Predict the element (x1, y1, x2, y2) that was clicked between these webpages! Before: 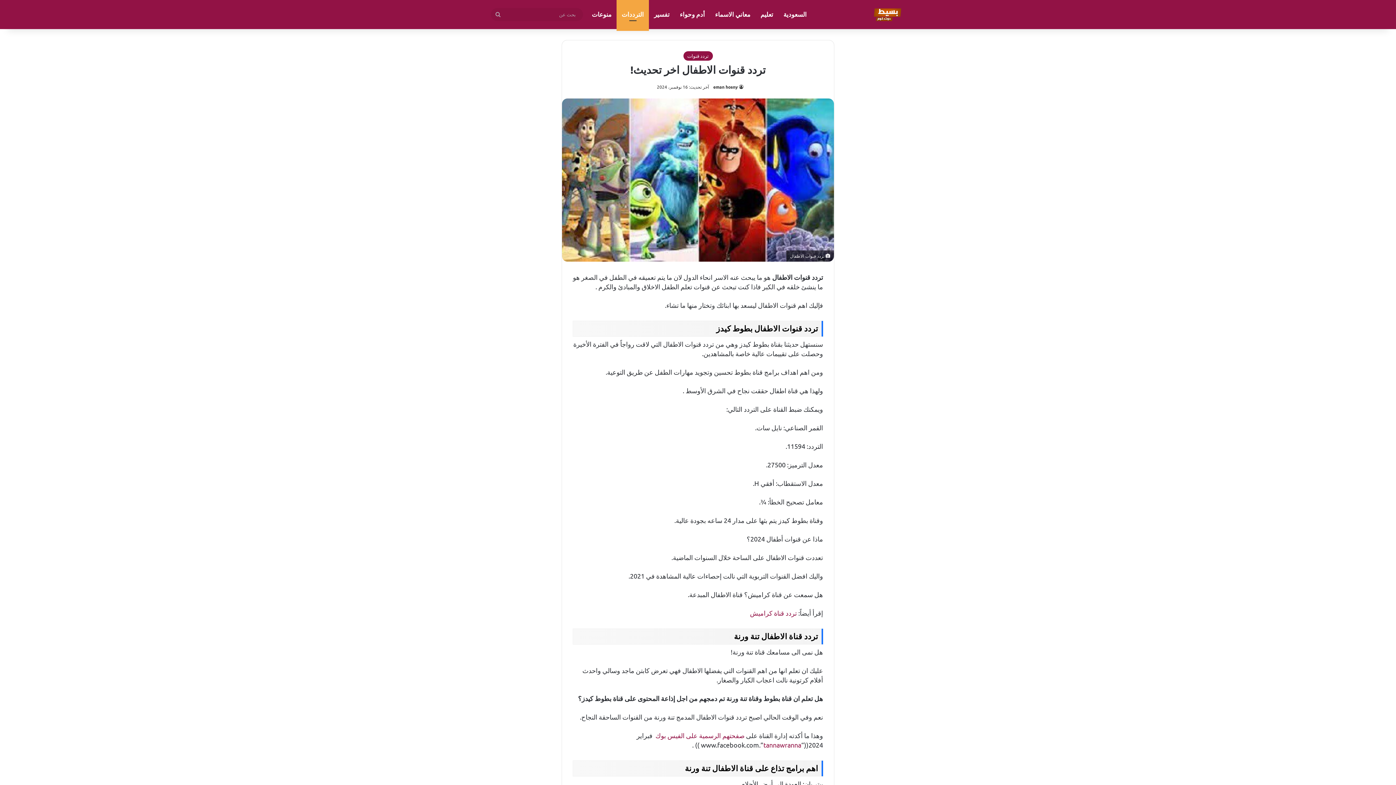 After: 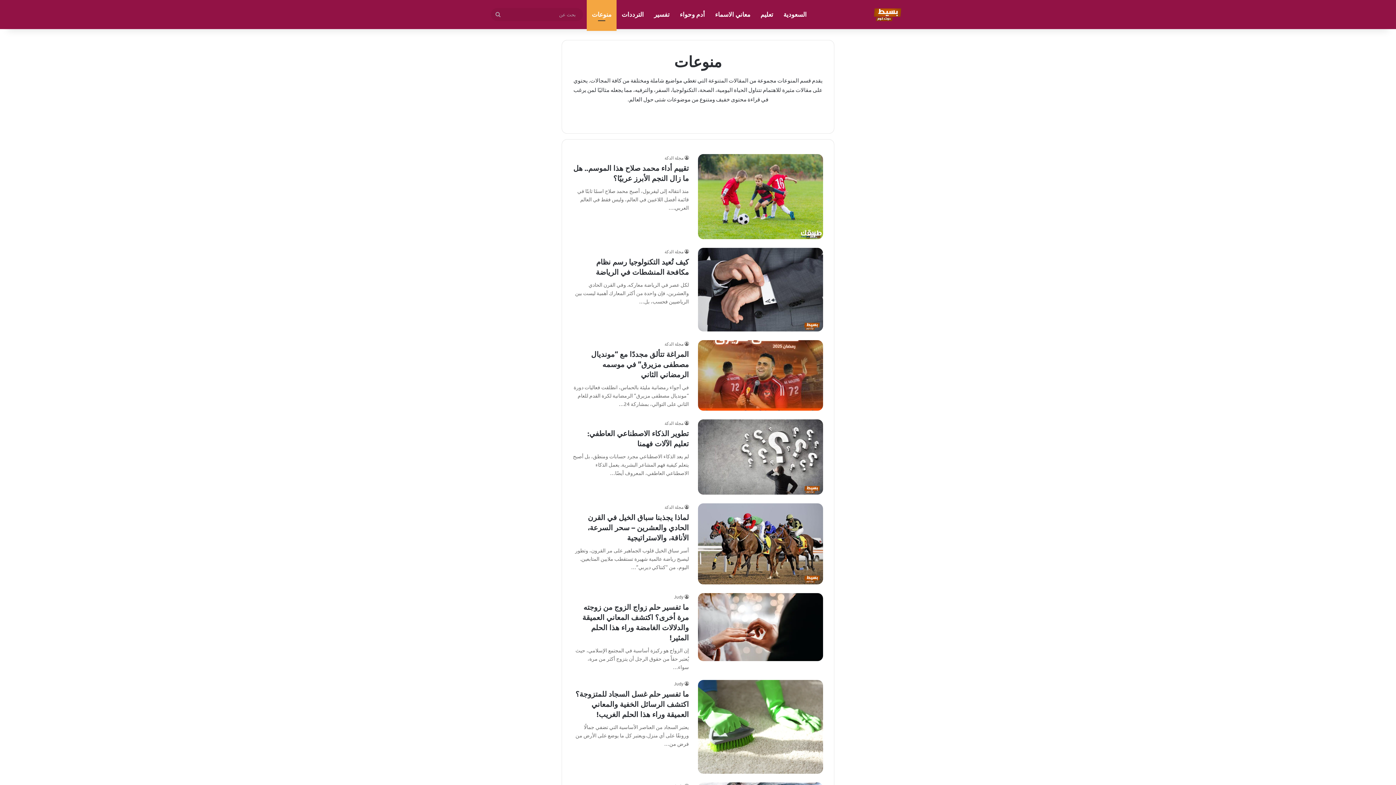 Action: bbox: (586, 0, 616, 29) label: منوعات